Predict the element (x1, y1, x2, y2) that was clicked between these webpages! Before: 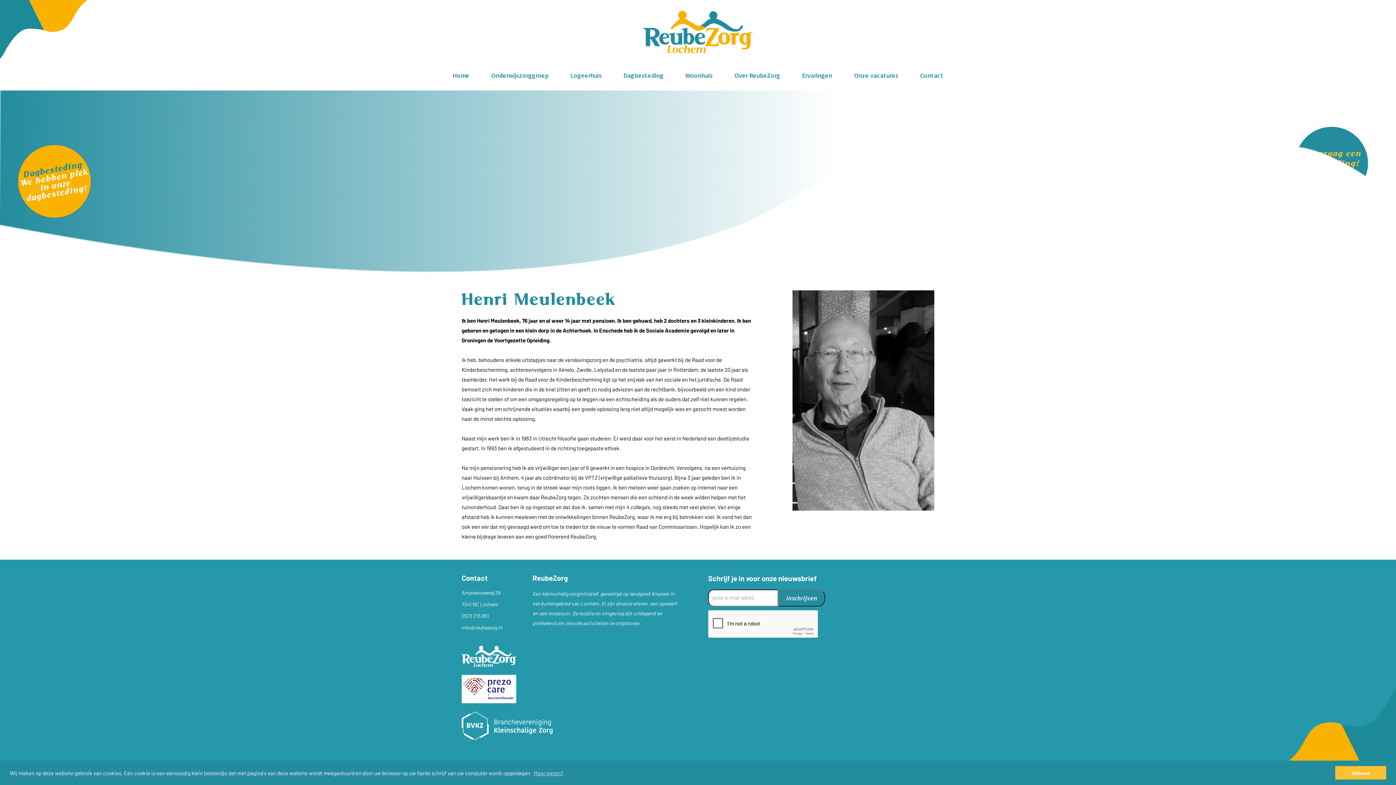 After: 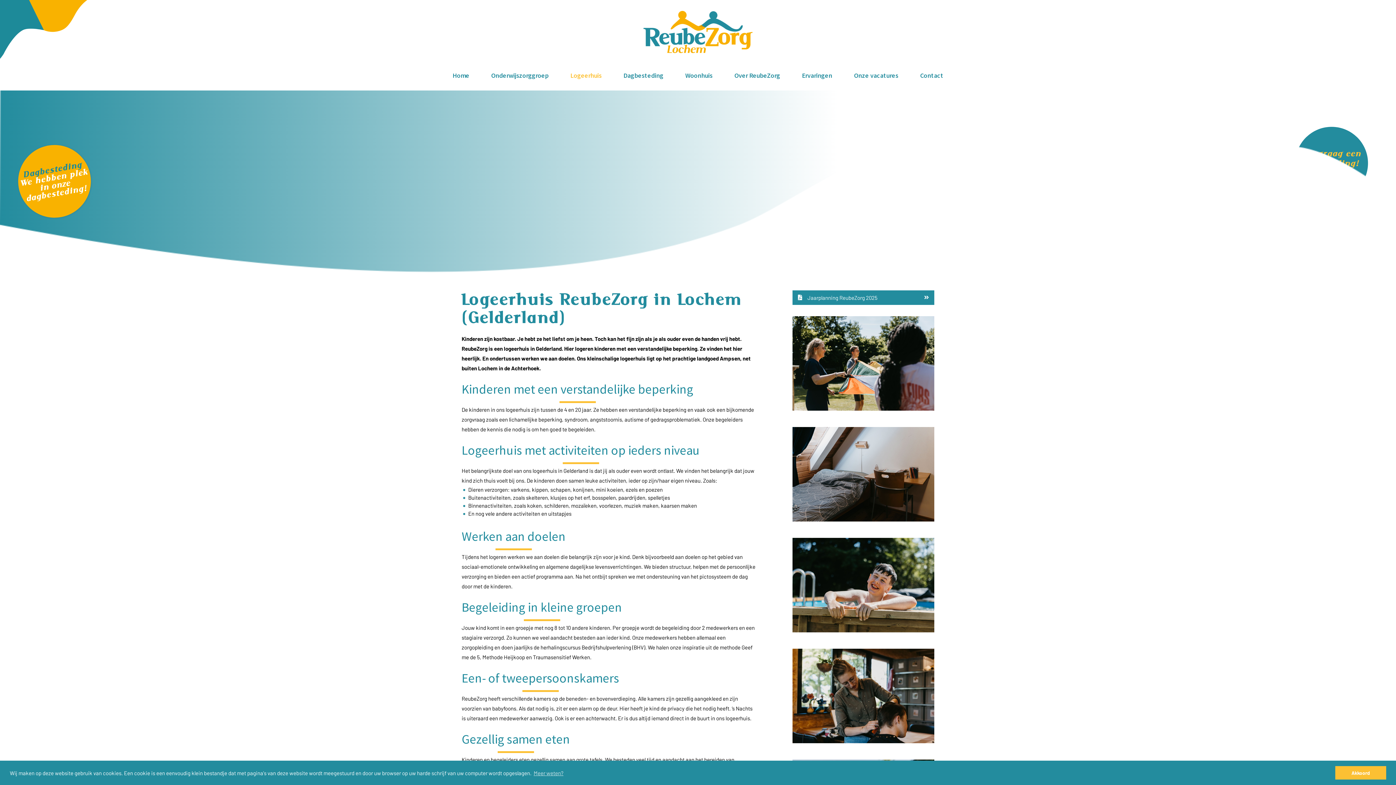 Action: bbox: (559, 63, 612, 86) label: Logeerhuis